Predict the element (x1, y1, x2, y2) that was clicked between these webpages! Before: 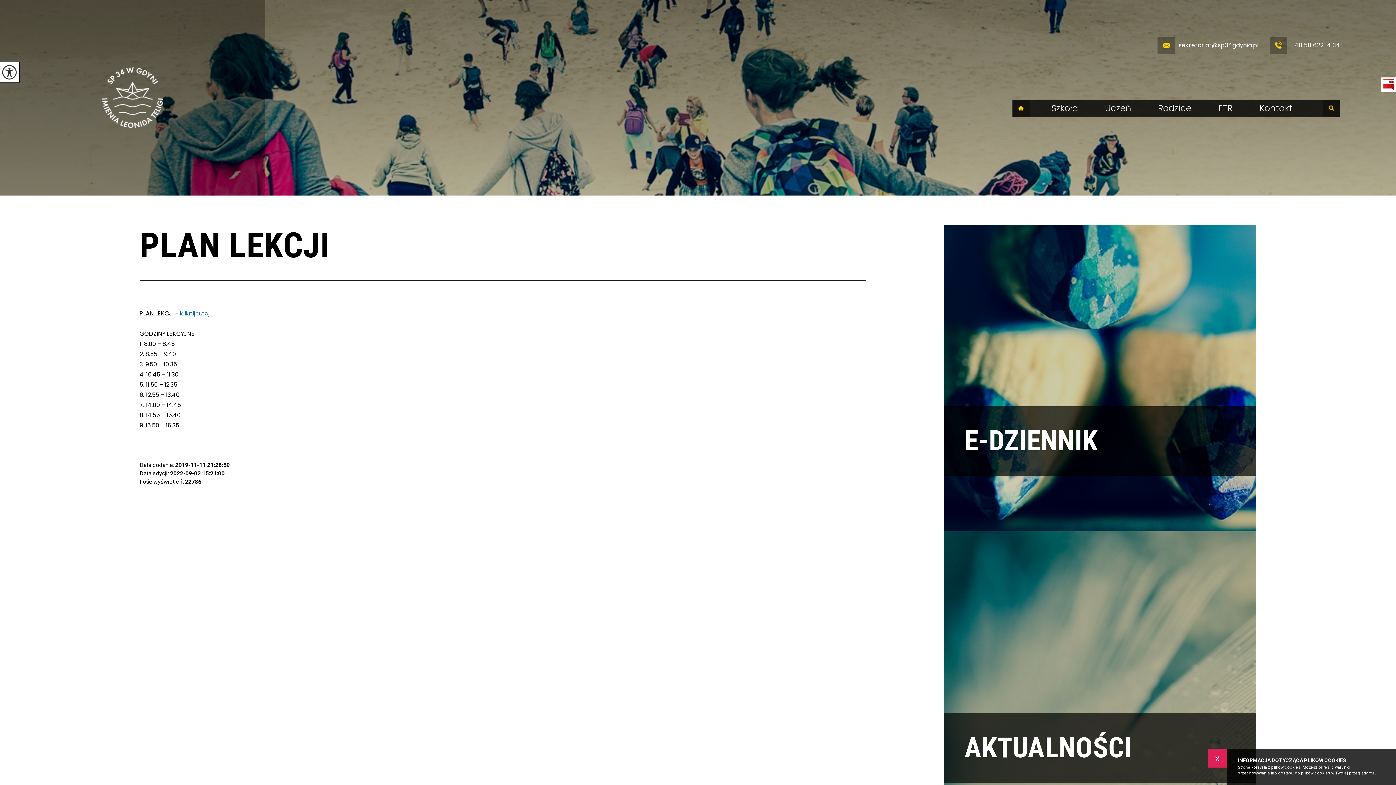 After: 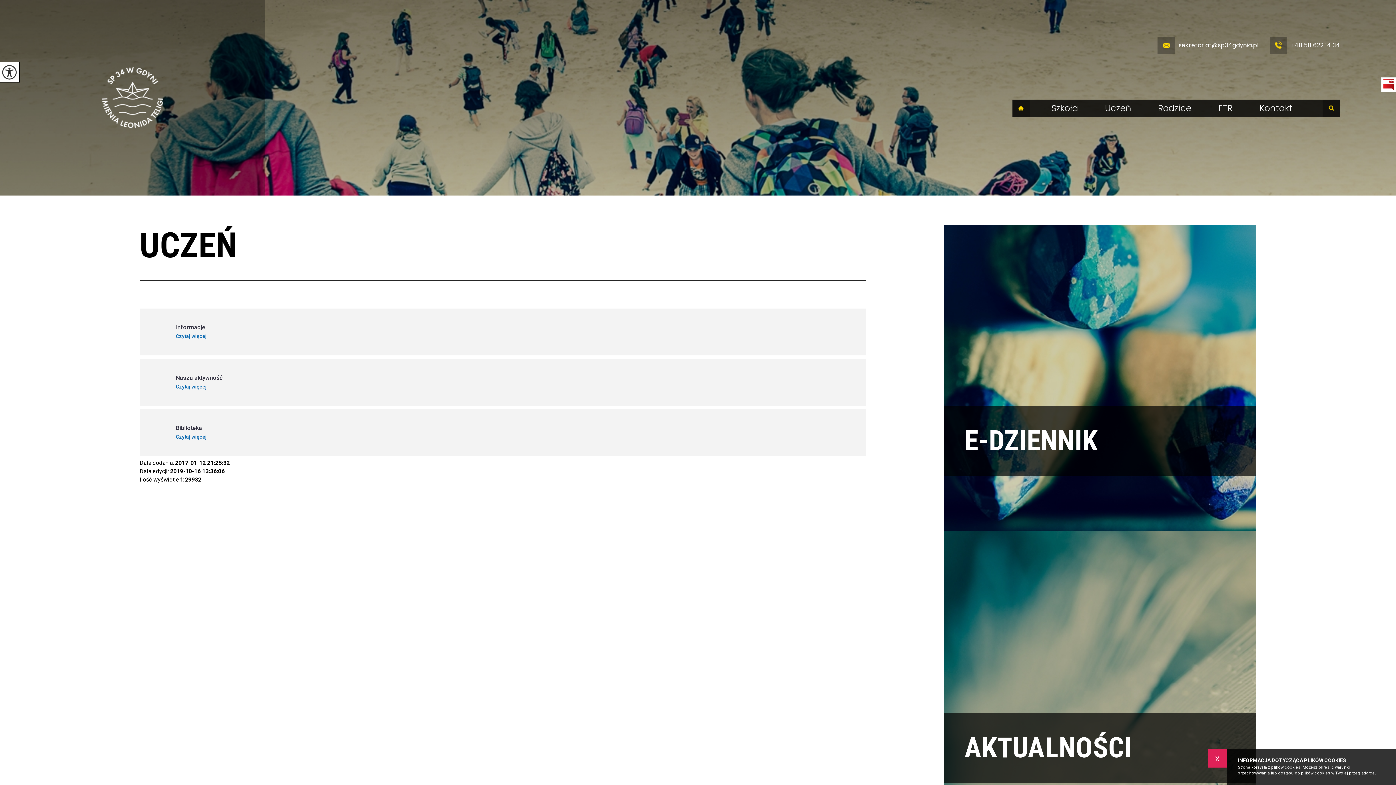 Action: bbox: (1105, 103, 1131, 112) label: Uczeń